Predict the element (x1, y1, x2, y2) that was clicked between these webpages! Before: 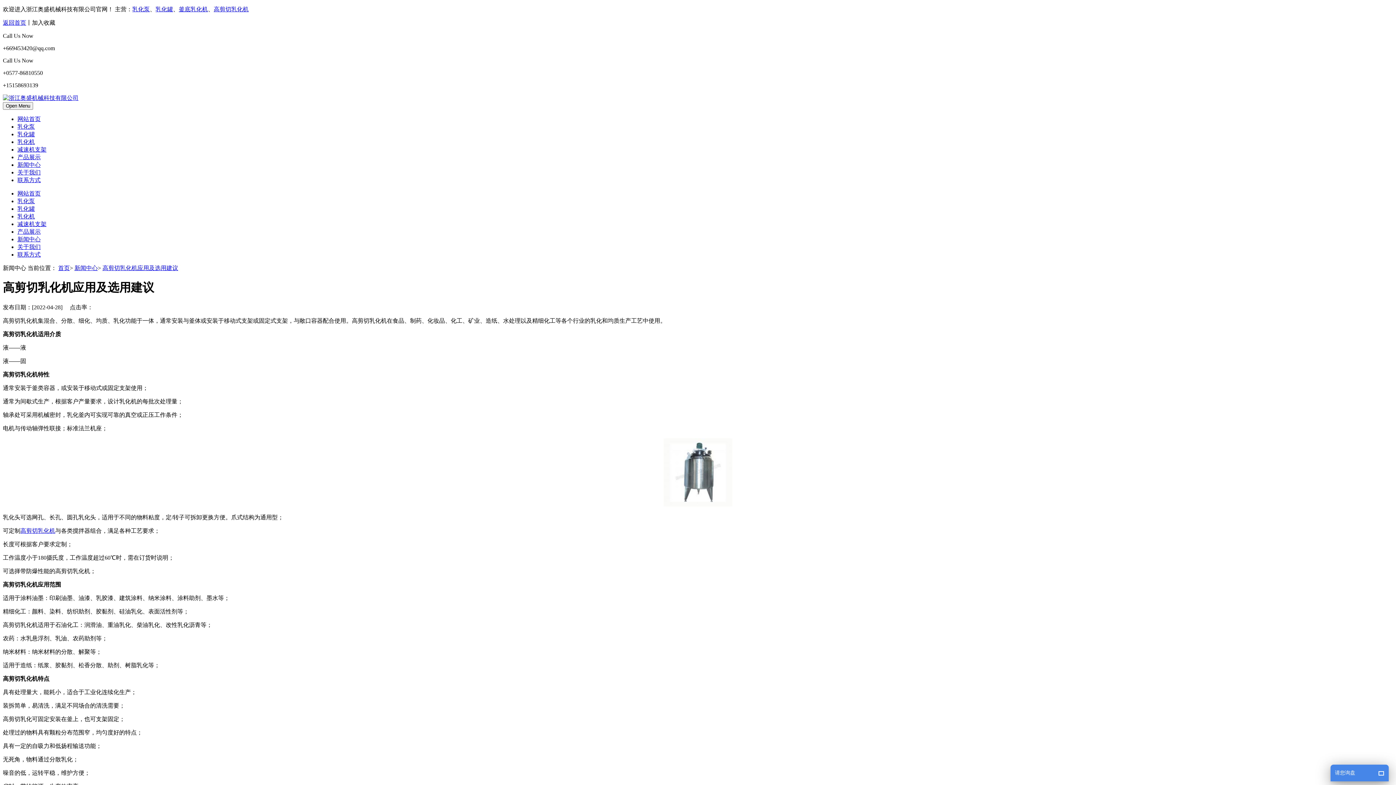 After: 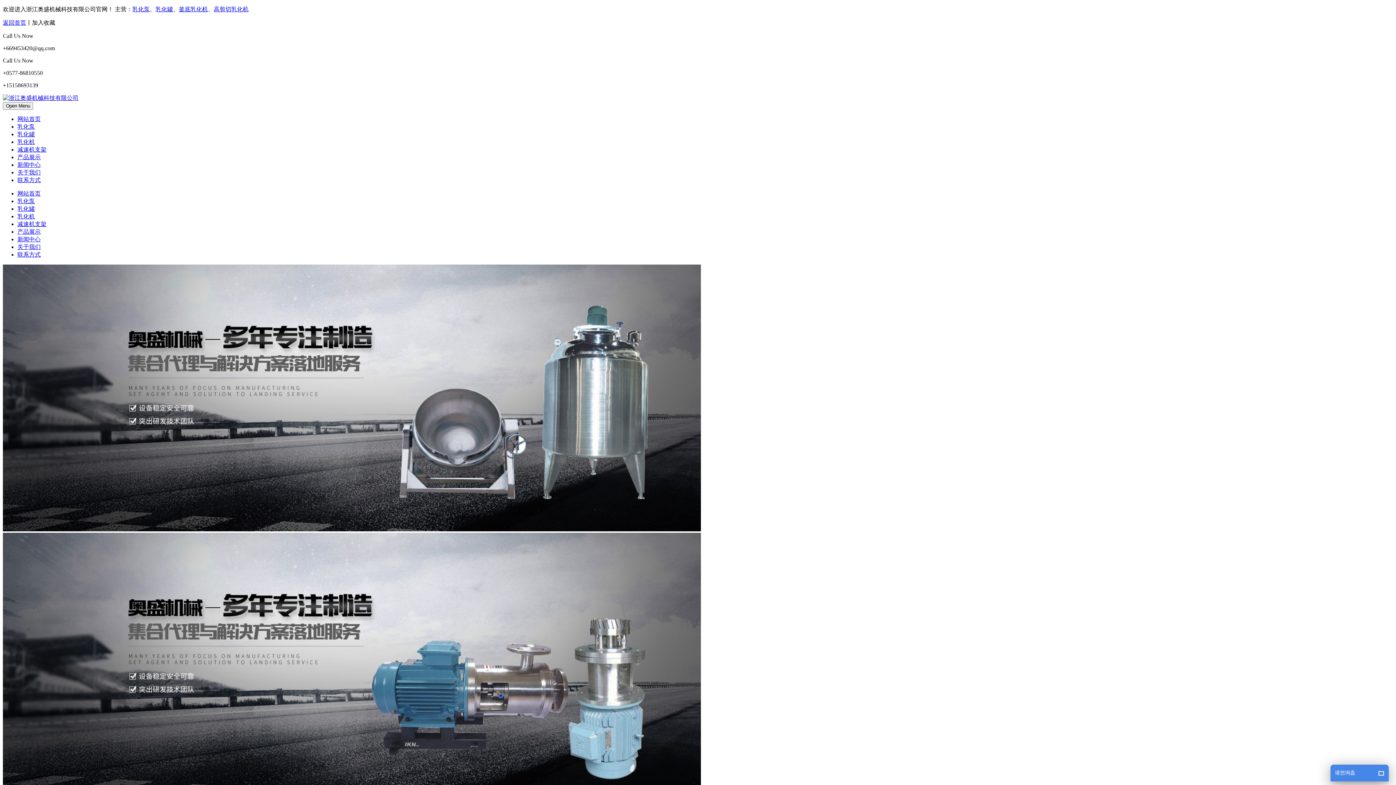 Action: label: 首页 bbox: (58, 265, 69, 271)